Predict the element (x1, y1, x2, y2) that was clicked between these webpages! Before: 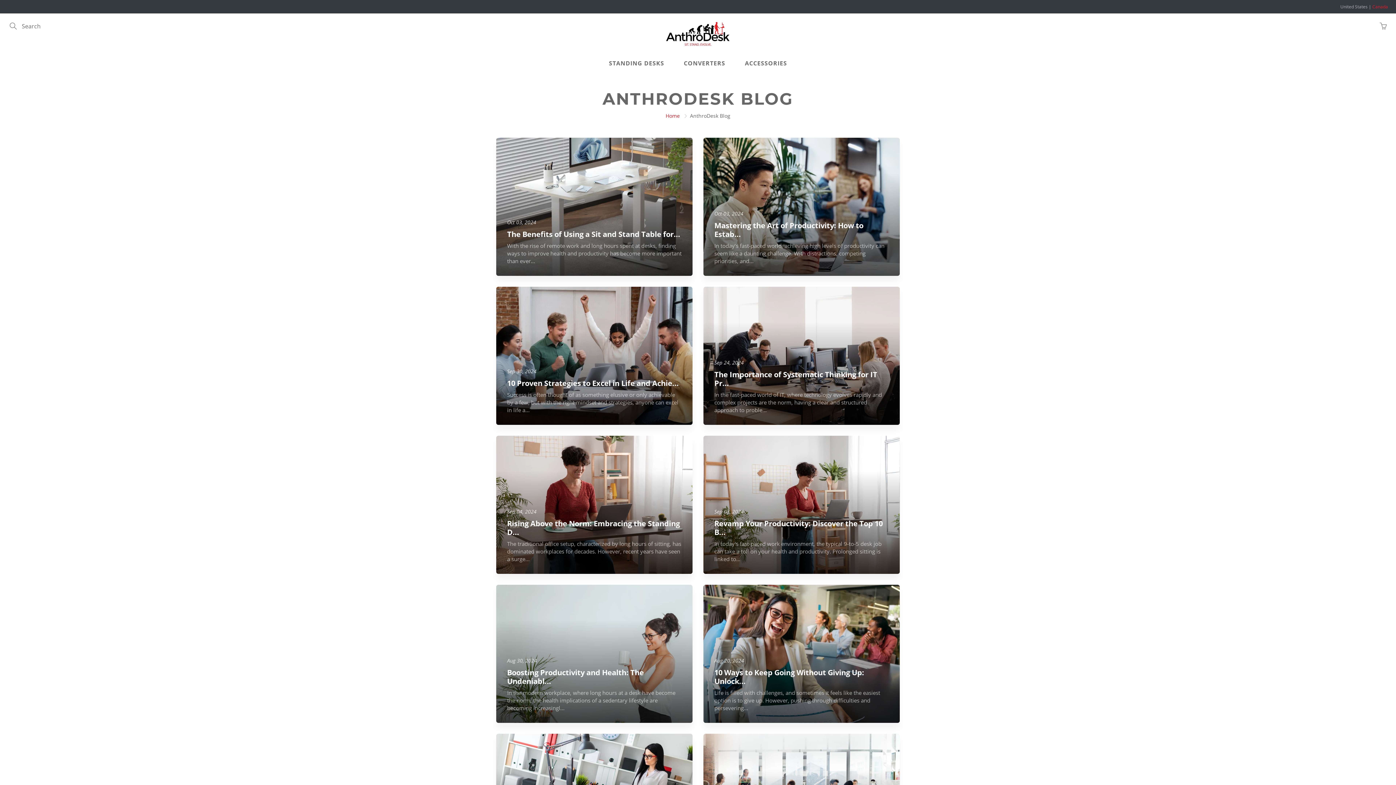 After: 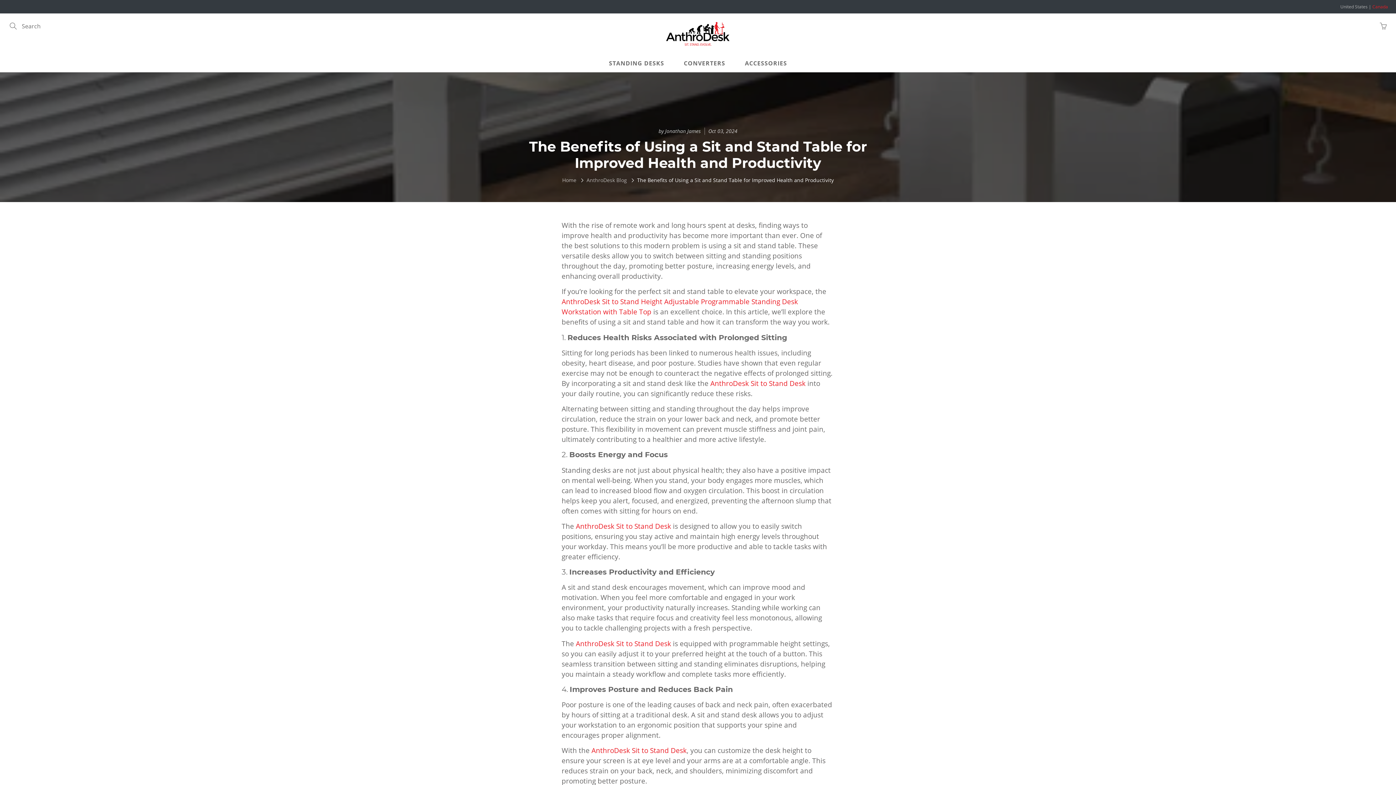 Action: bbox: (496, 137, 692, 276)